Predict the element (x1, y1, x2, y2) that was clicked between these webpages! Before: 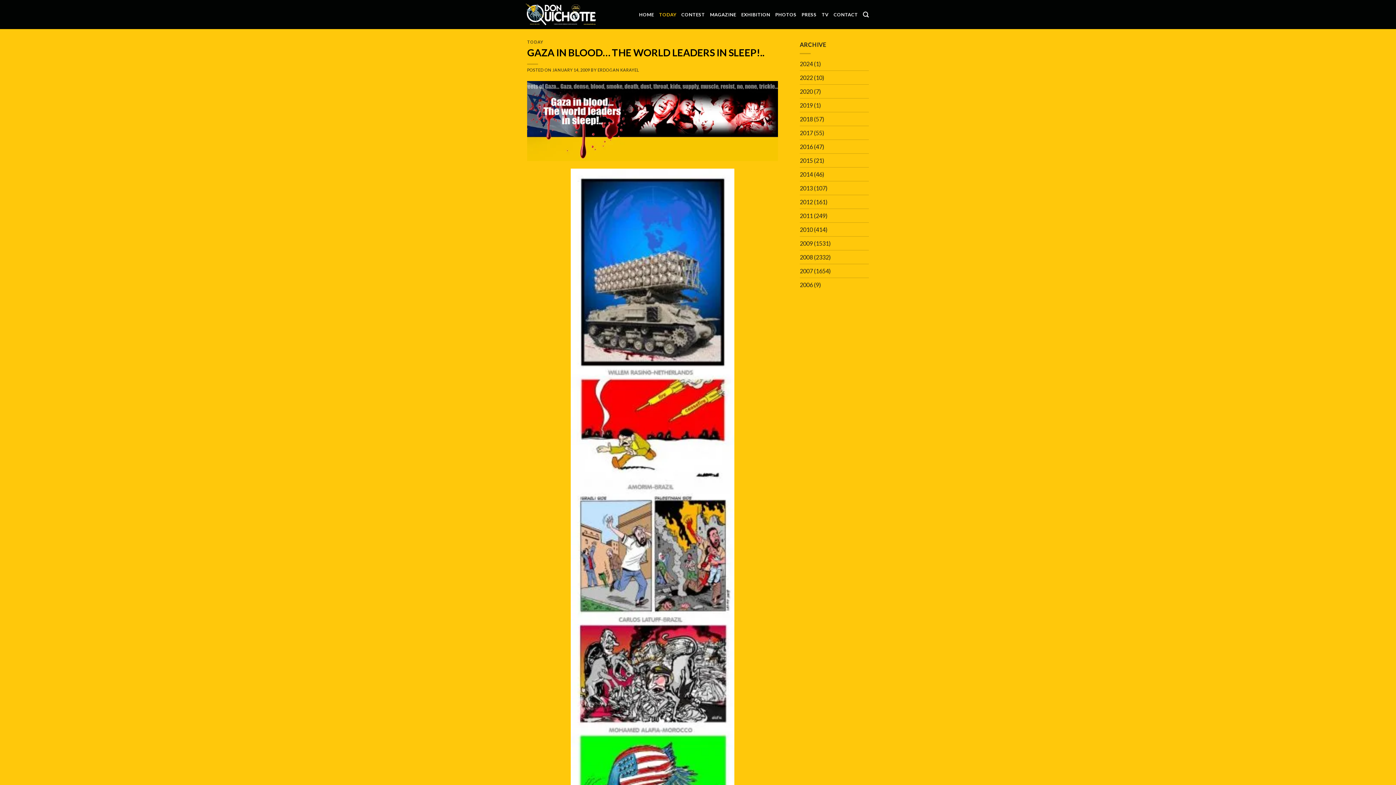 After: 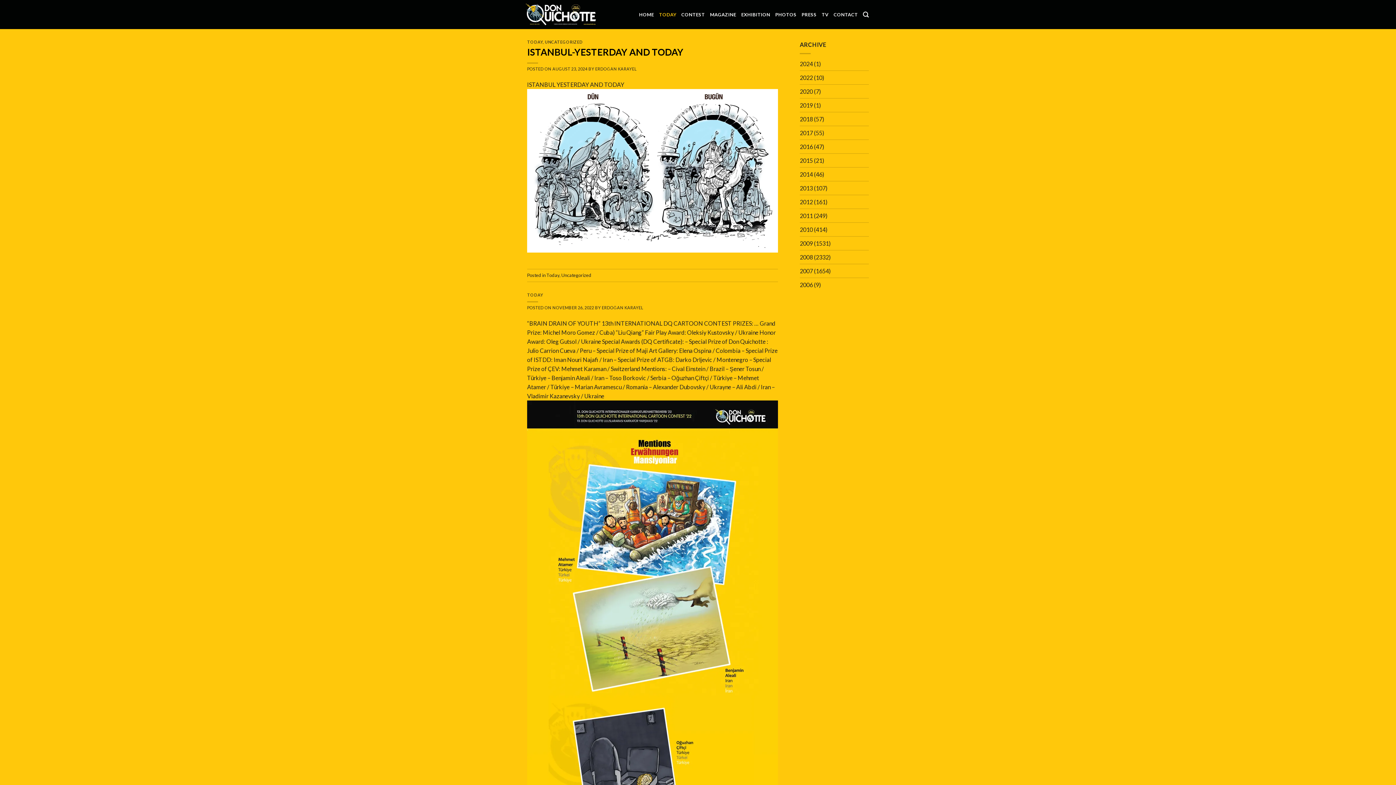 Action: bbox: (659, 1, 676, 27) label: TODAY